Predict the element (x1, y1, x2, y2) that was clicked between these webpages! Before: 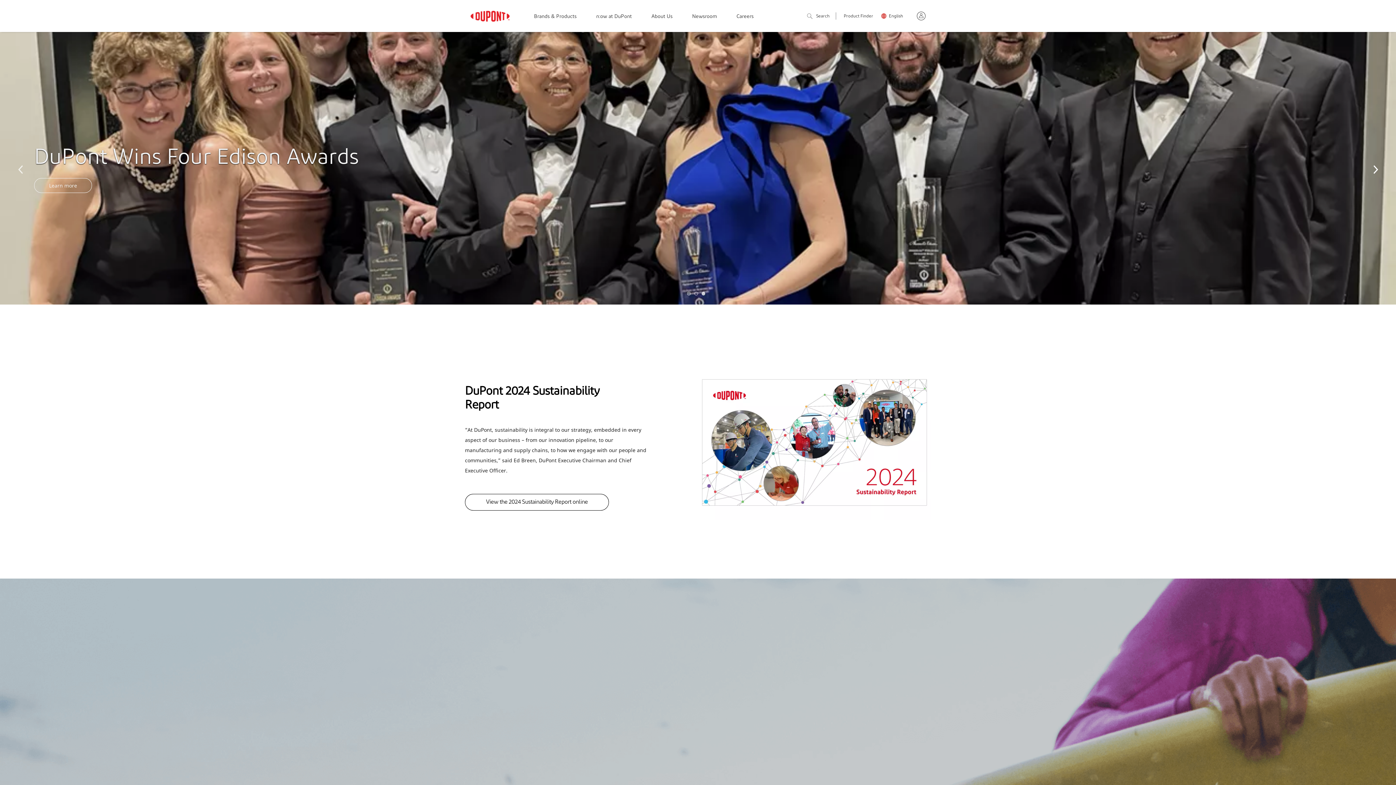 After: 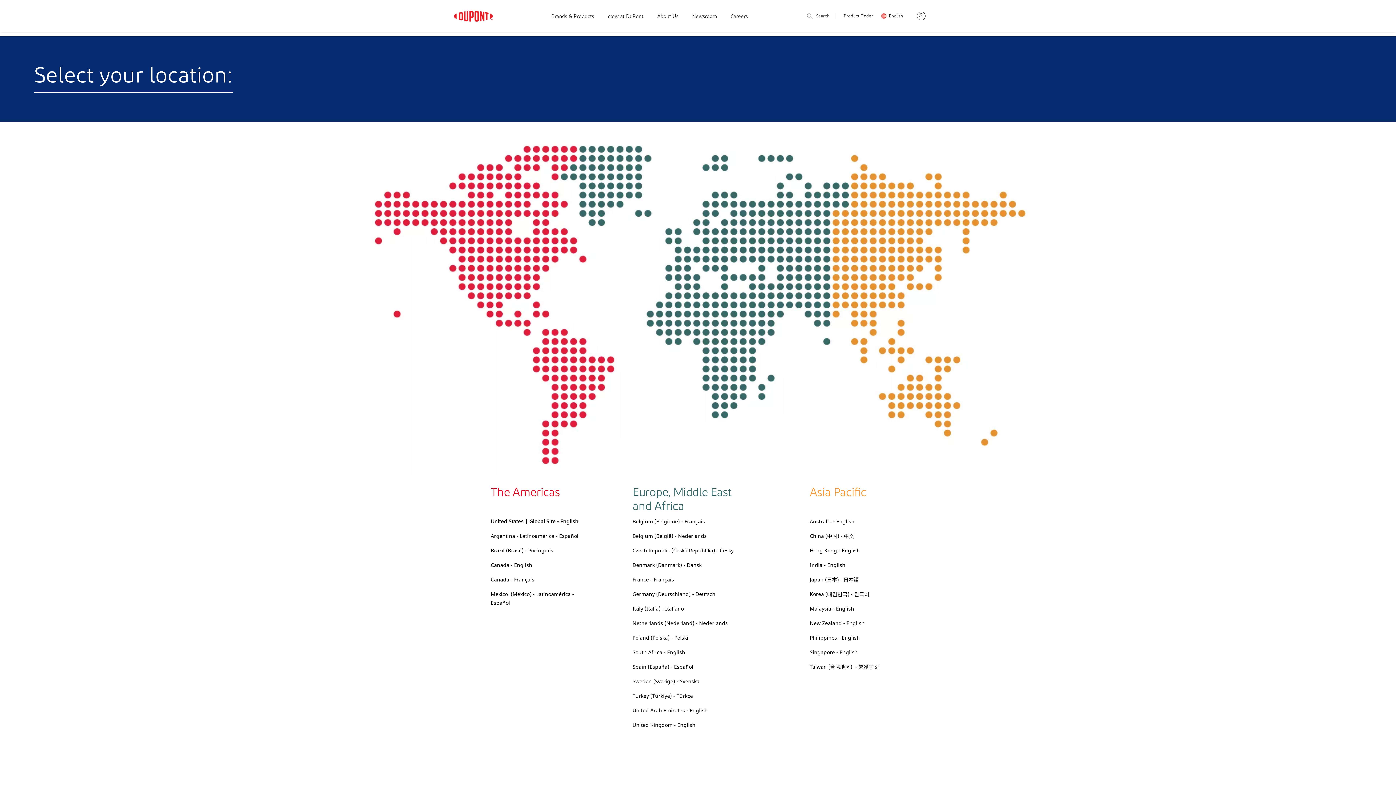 Action: bbox: (887, 14, 903, 19) label: English